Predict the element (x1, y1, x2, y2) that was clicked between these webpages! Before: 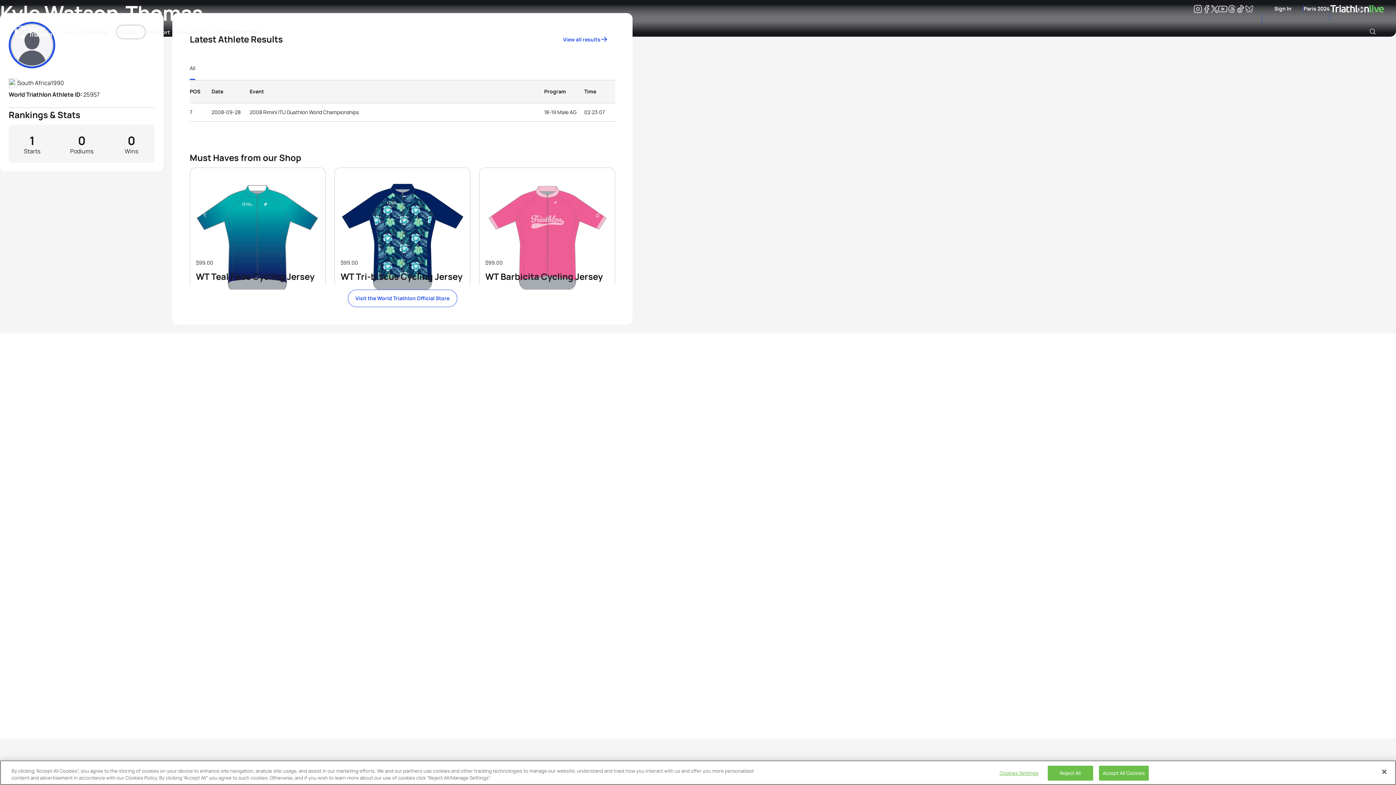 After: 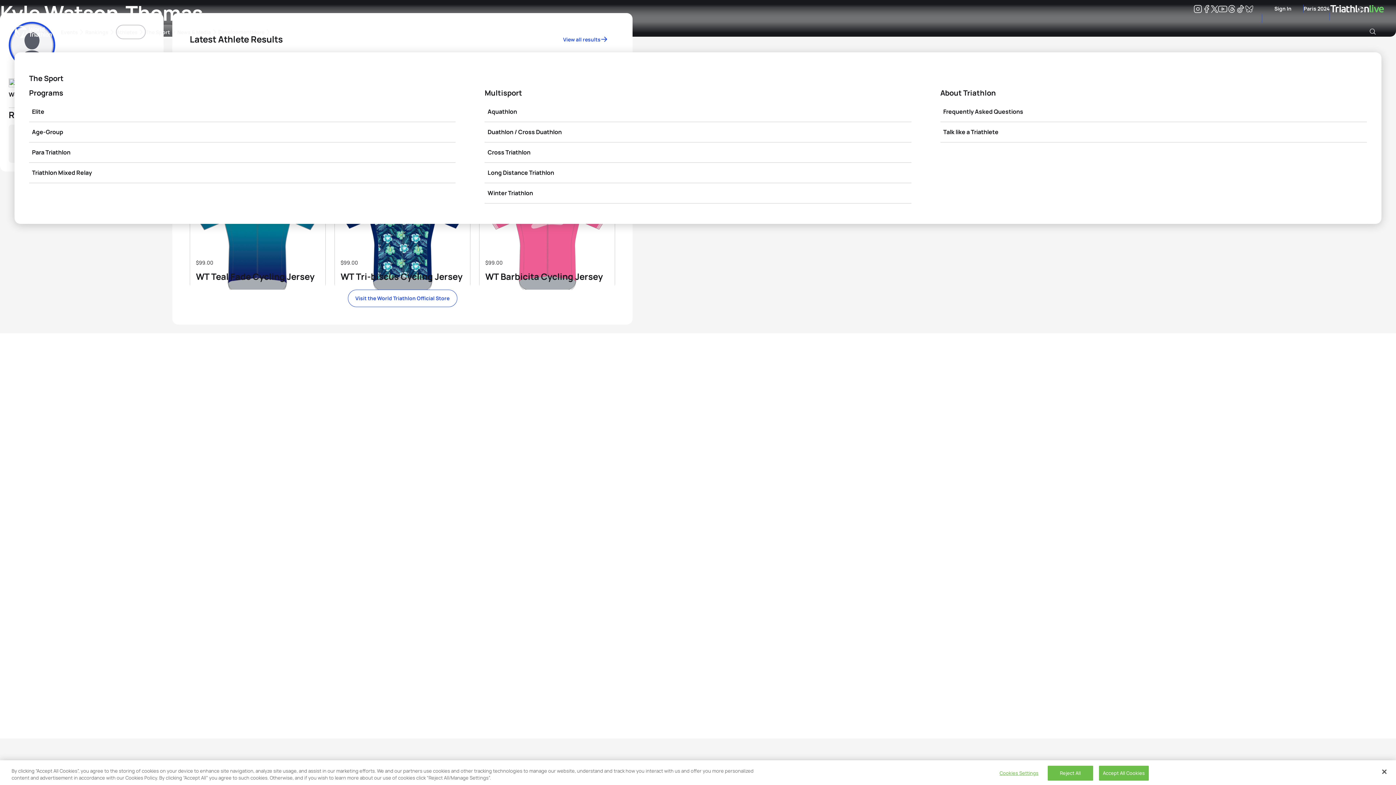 Action: bbox: (145, 24, 177, 39) label: The Sport